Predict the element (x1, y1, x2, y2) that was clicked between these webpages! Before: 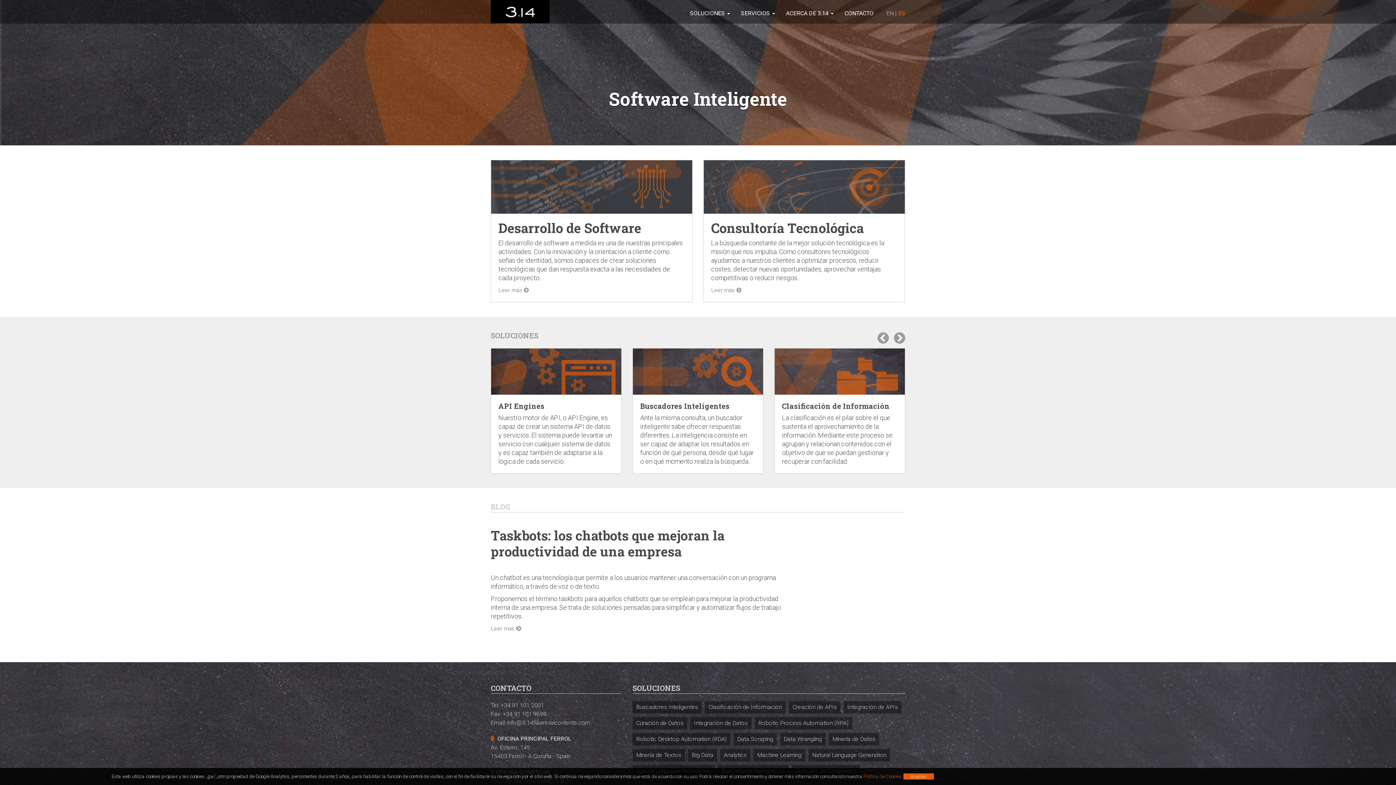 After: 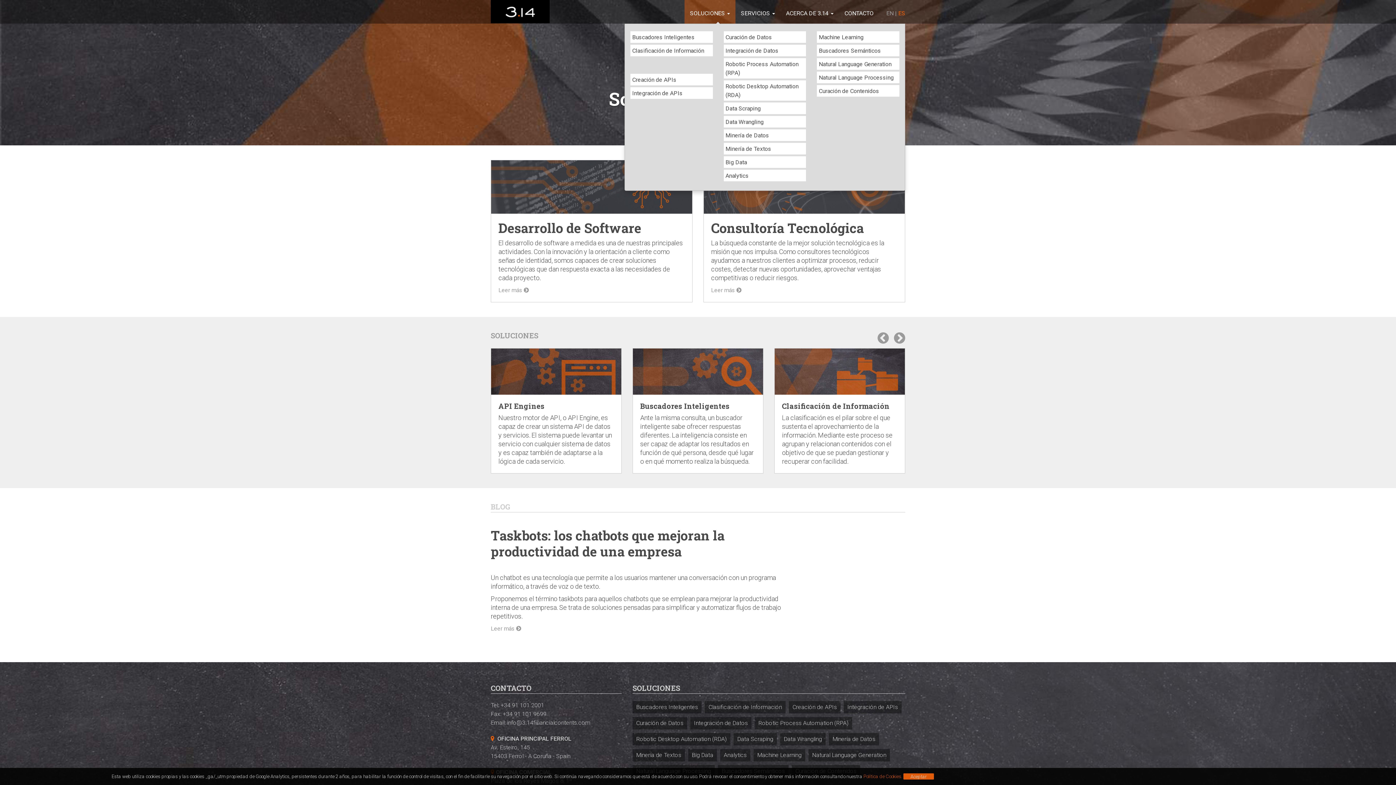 Action: bbox: (684, 0, 735, 23) label: SOLUCIONES 